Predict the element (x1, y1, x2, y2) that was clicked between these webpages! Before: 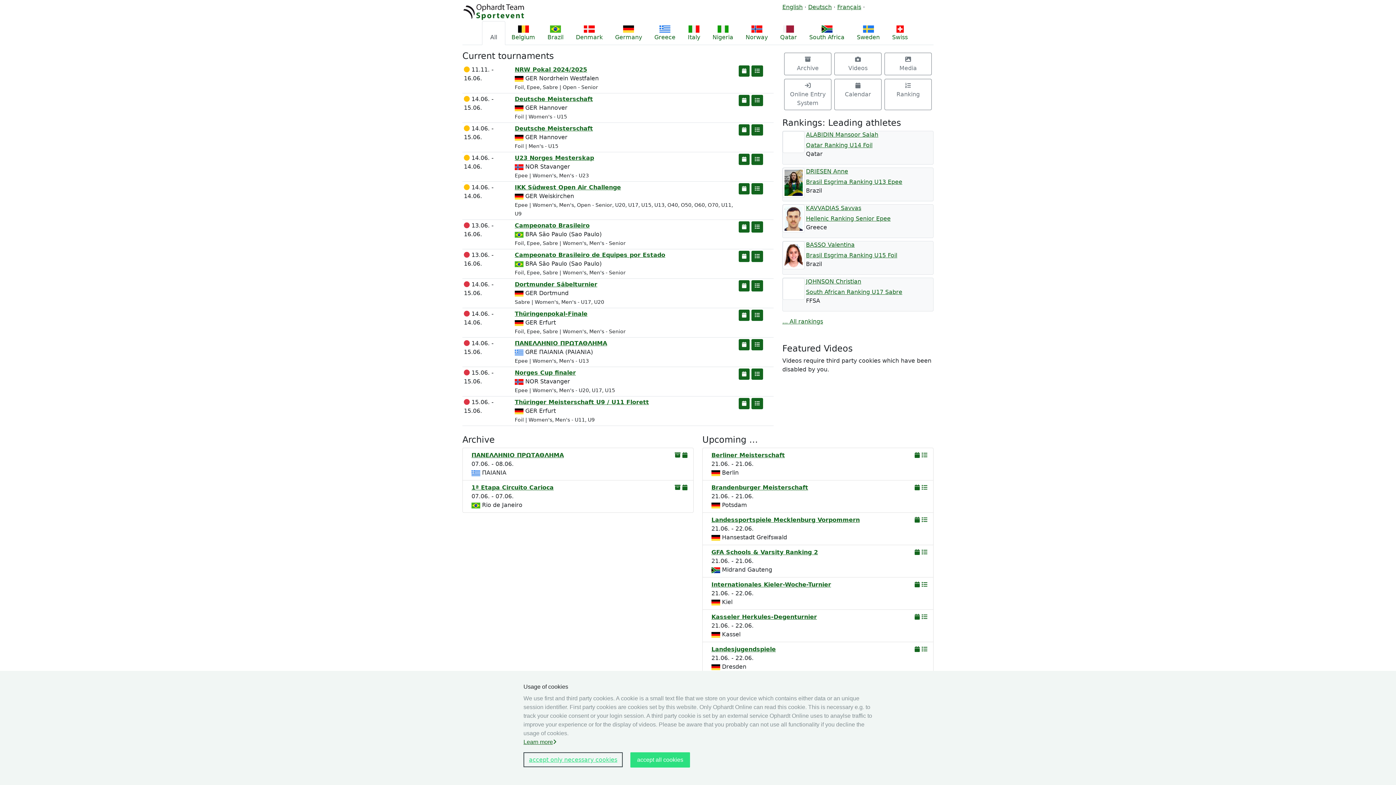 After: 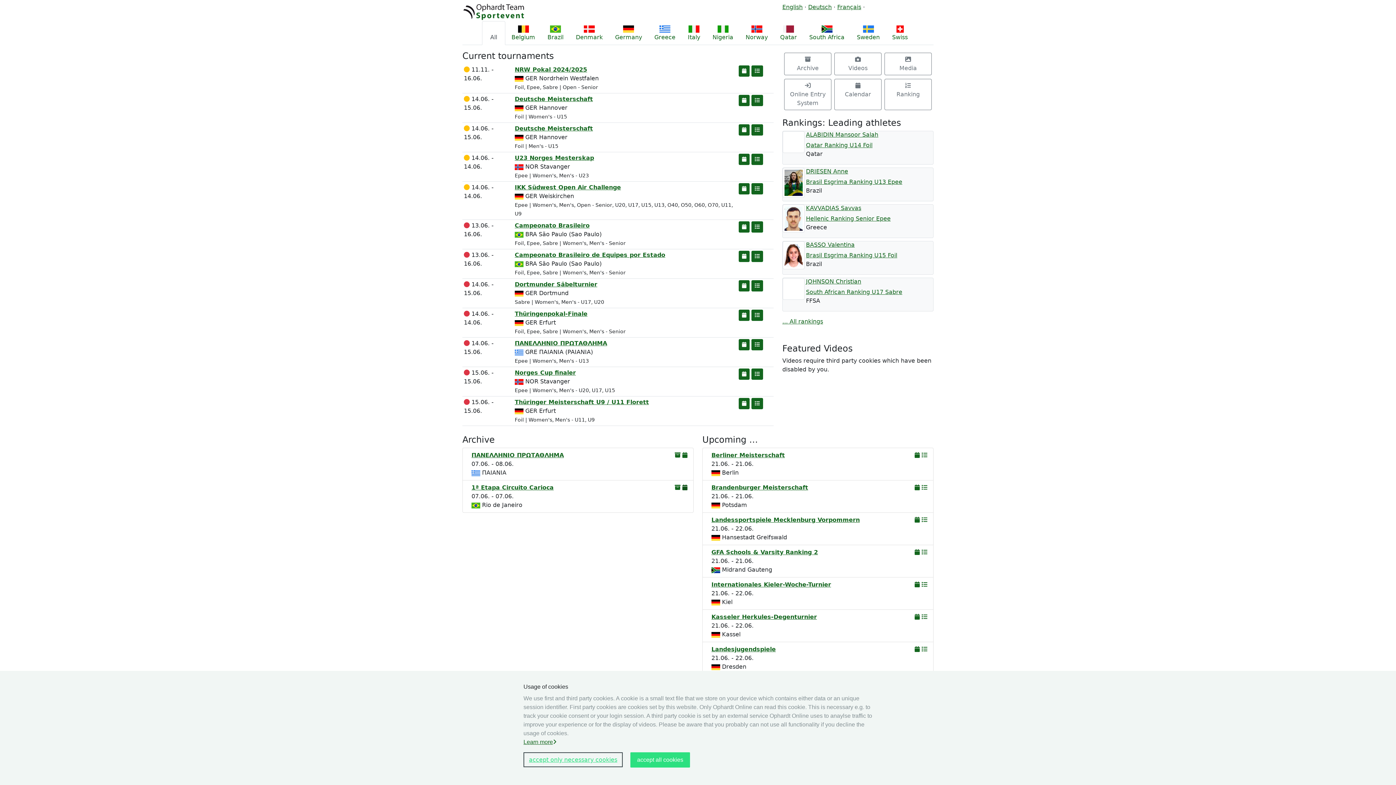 Action: bbox: (682, 484, 687, 491)